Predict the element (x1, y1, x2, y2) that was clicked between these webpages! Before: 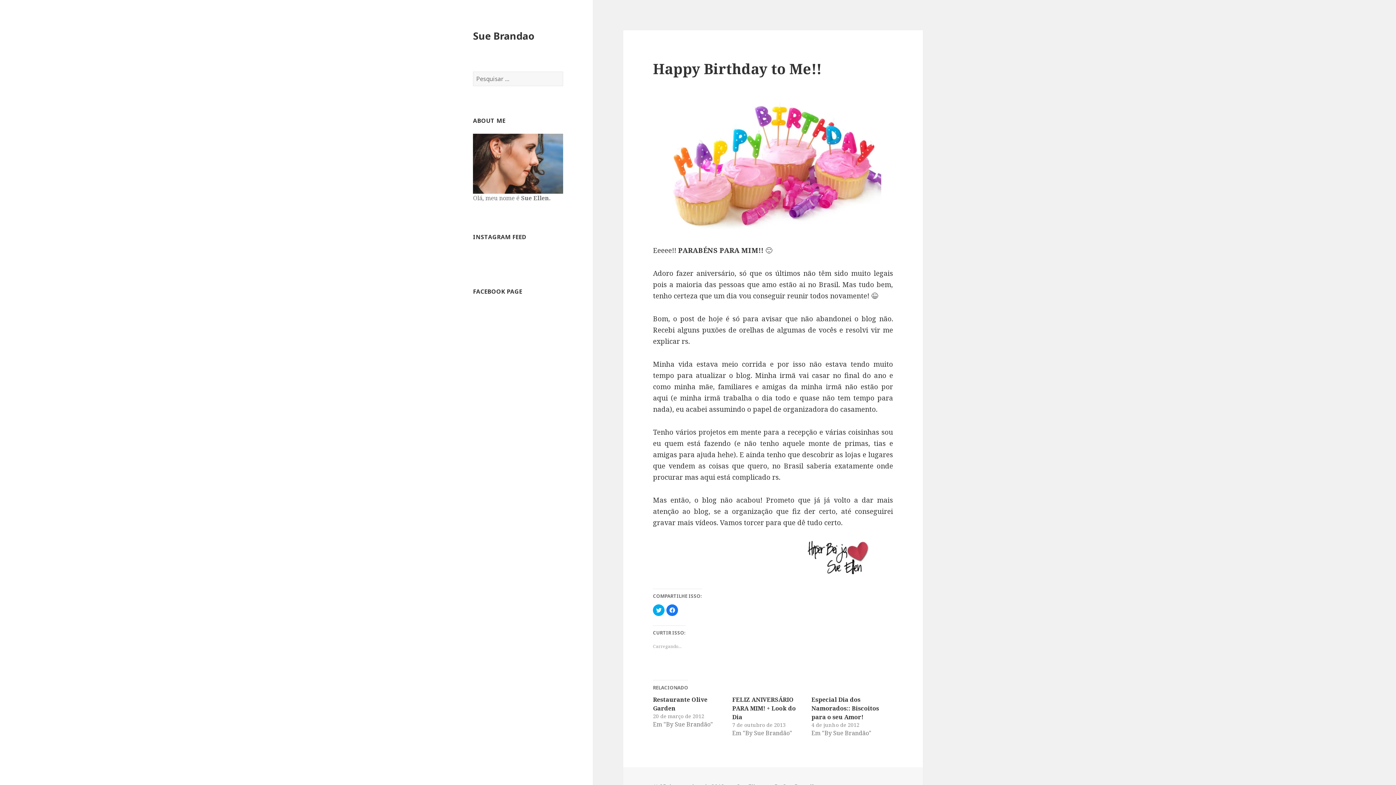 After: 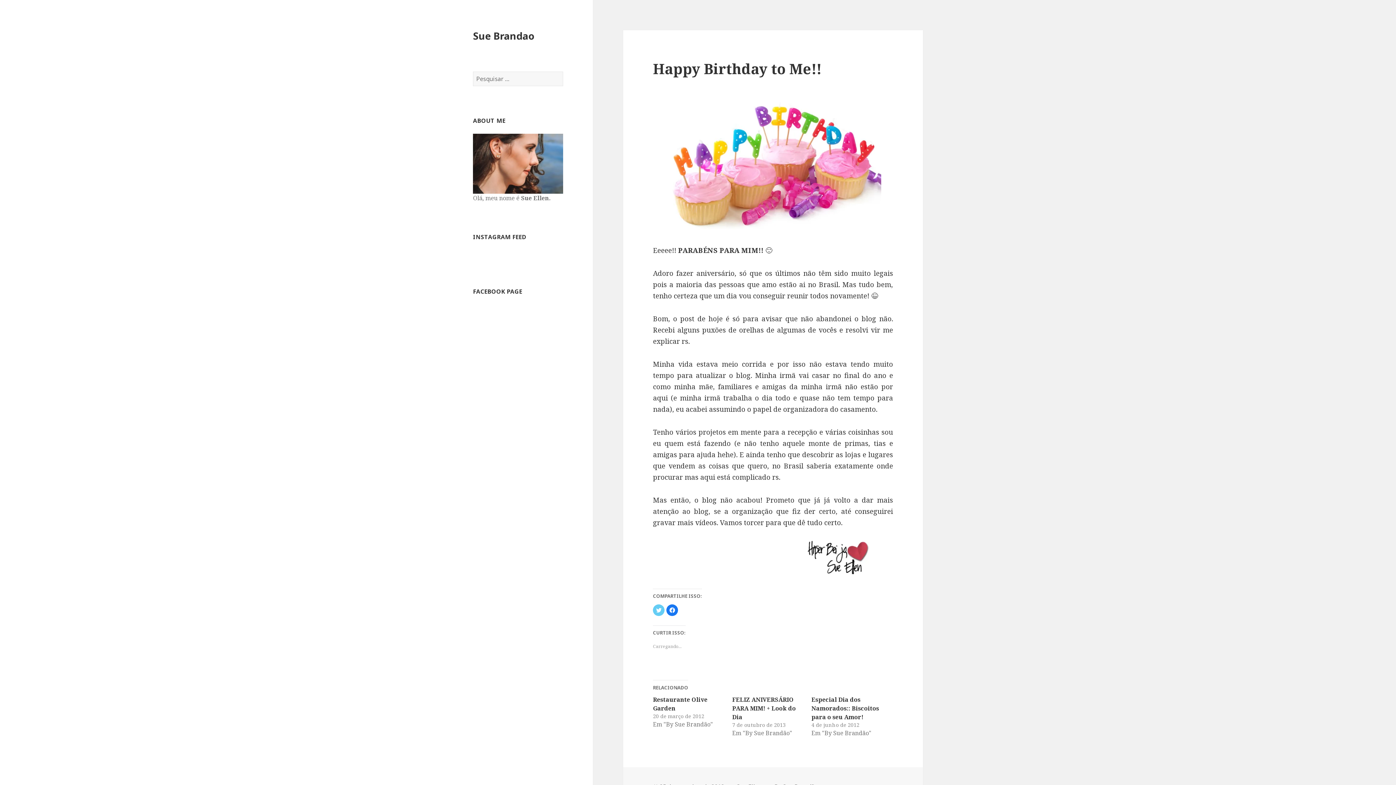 Action: label: Clique para compartilhar no Twitter(abre em nova janela) bbox: (653, 604, 664, 616)